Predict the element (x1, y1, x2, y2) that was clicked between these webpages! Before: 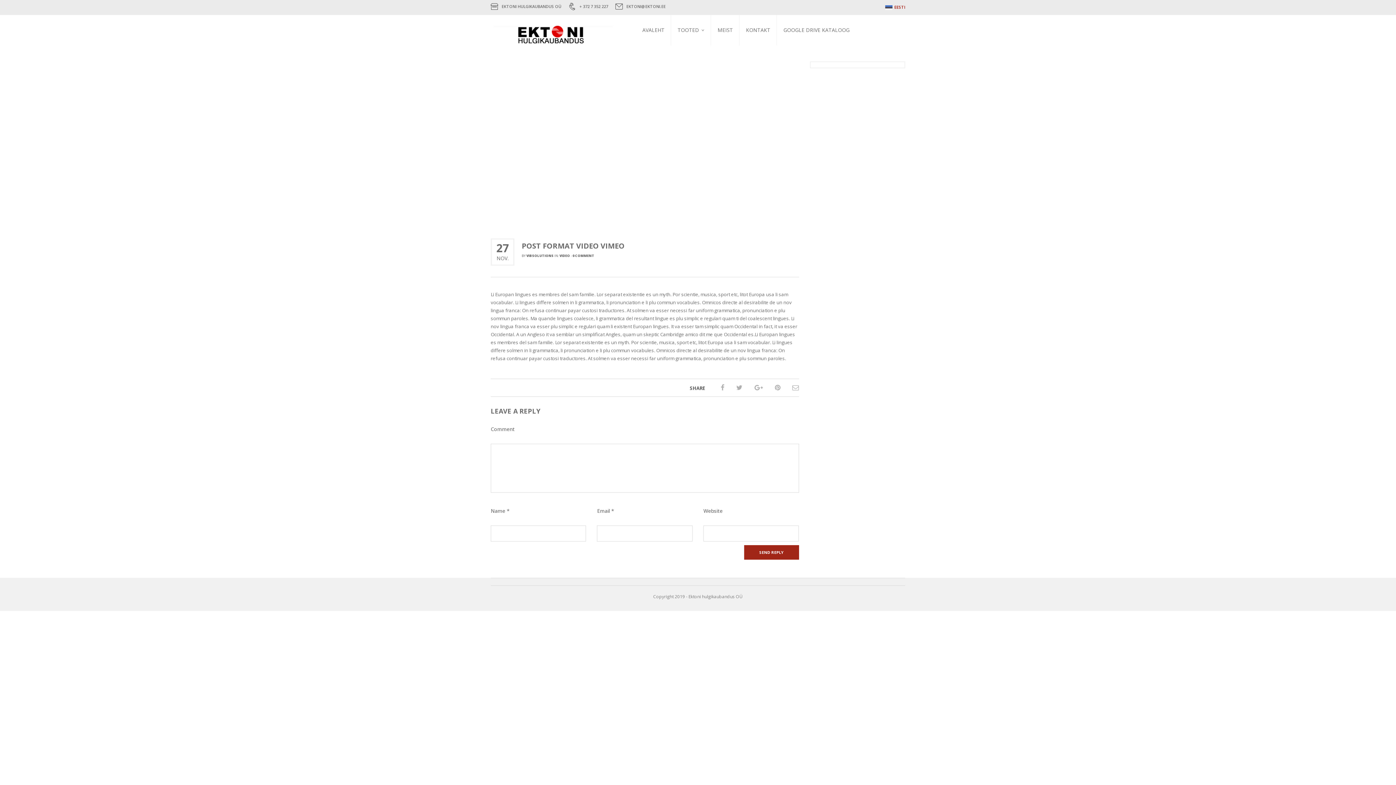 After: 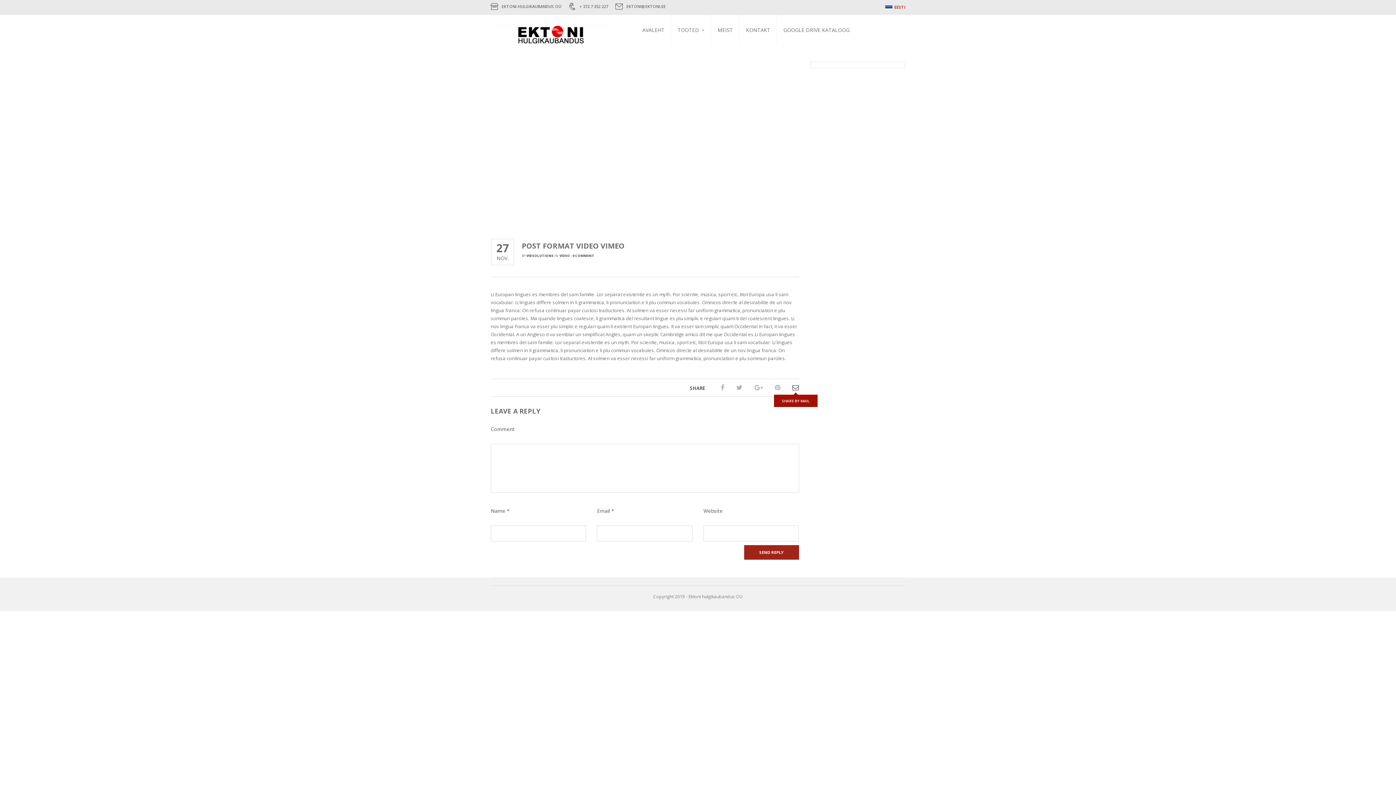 Action: bbox: (792, 383, 799, 391)